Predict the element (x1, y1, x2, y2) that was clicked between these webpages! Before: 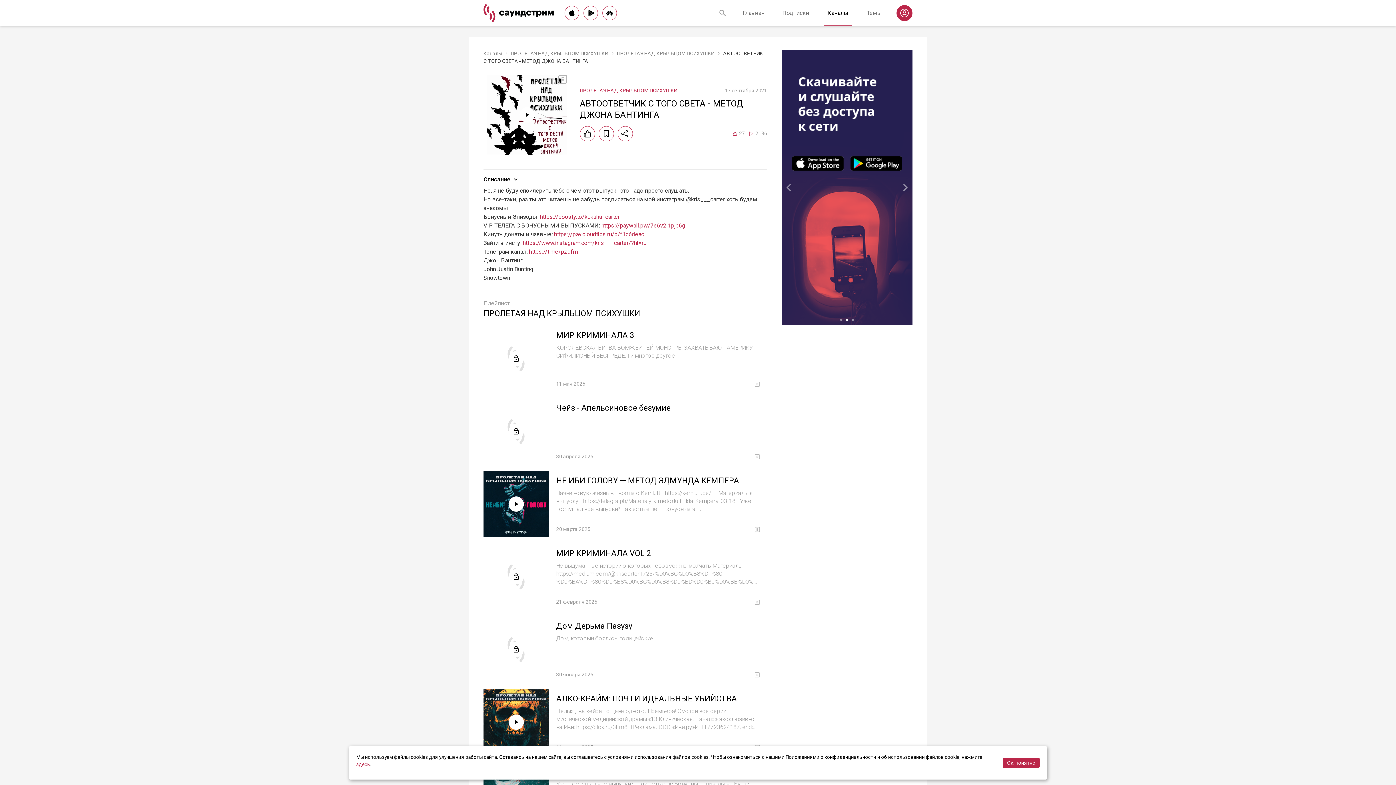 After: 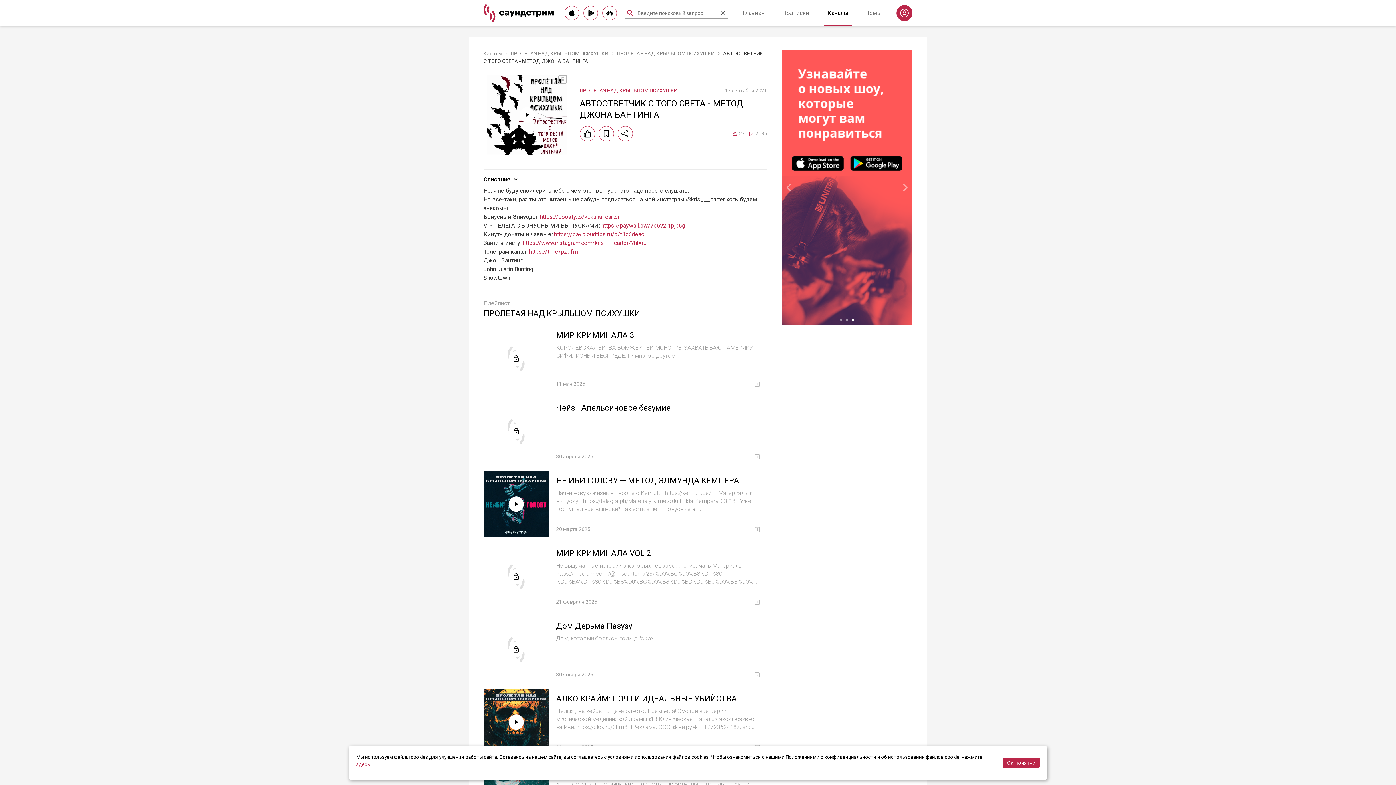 Action: bbox: (717, 7, 728, 18)